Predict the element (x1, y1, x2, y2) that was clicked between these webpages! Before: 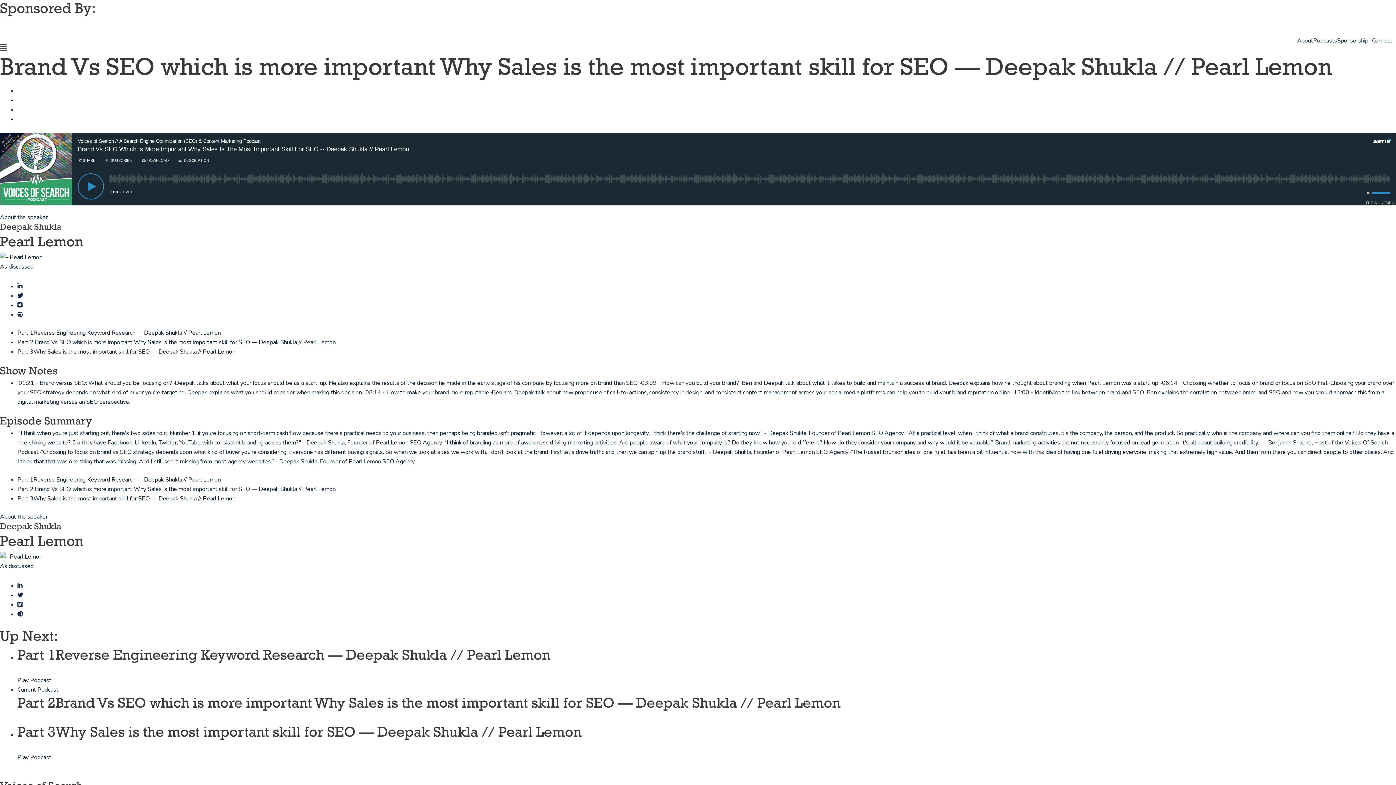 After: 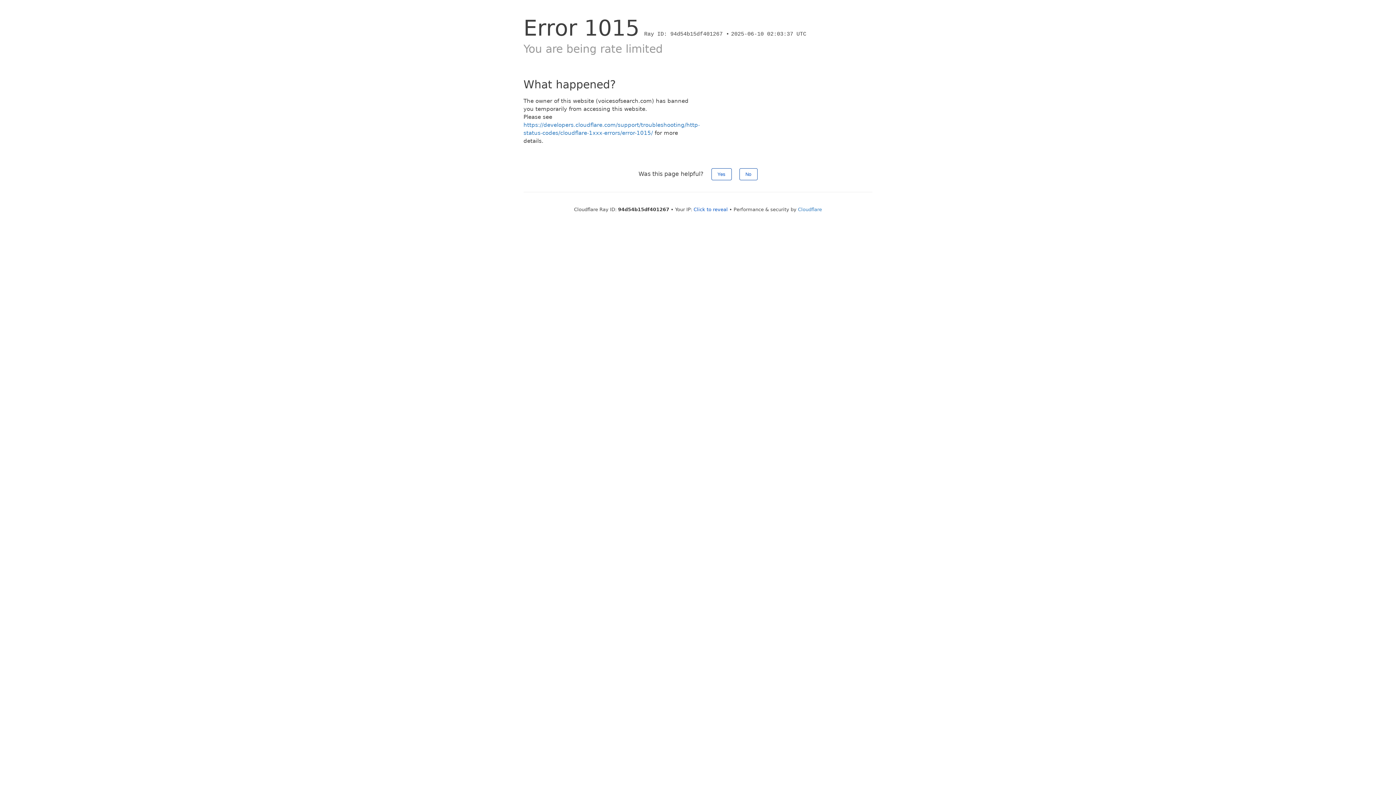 Action: label: Part 1Reverse Engineering Keyword Research — Deepak Shukla // Pearl Lemon

Play Podcast bbox: (17, 647, 1396, 685)